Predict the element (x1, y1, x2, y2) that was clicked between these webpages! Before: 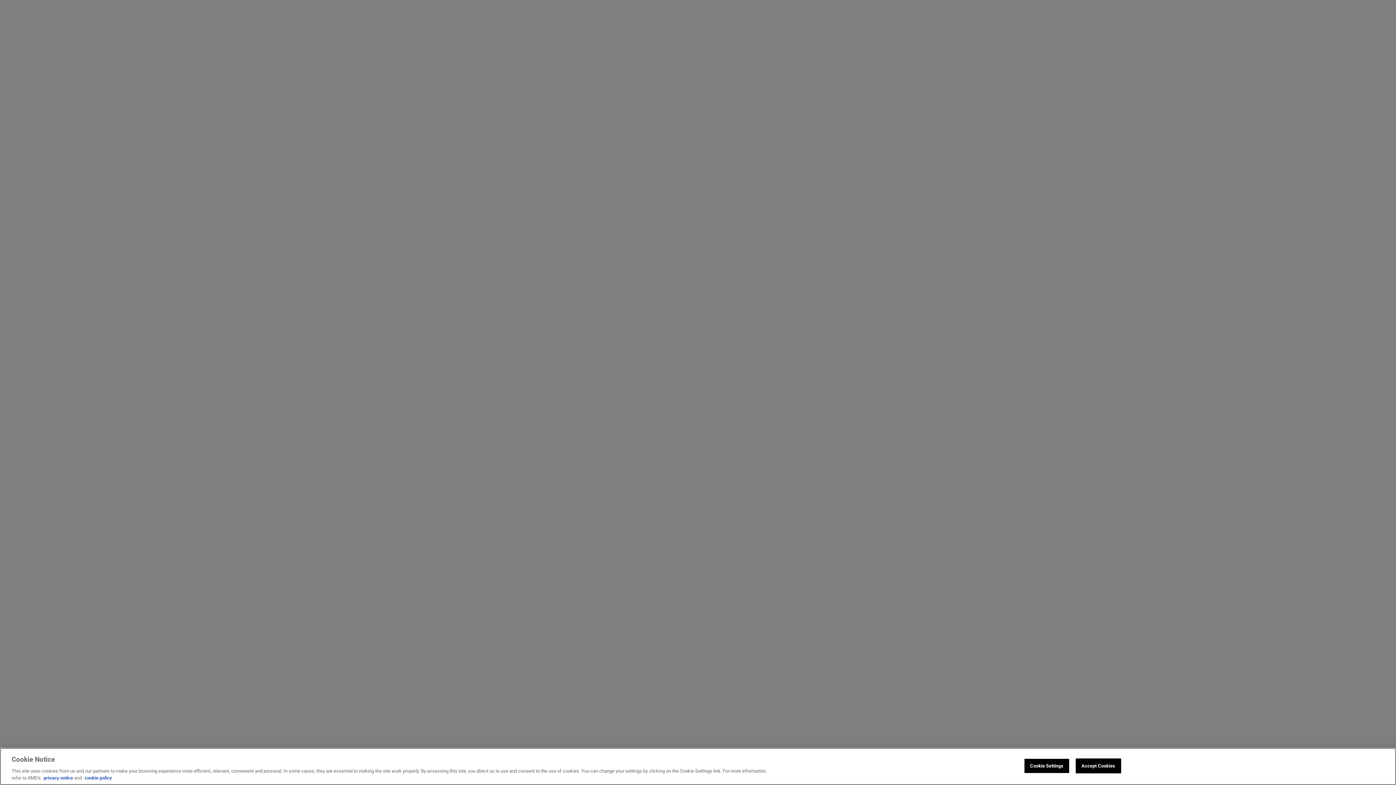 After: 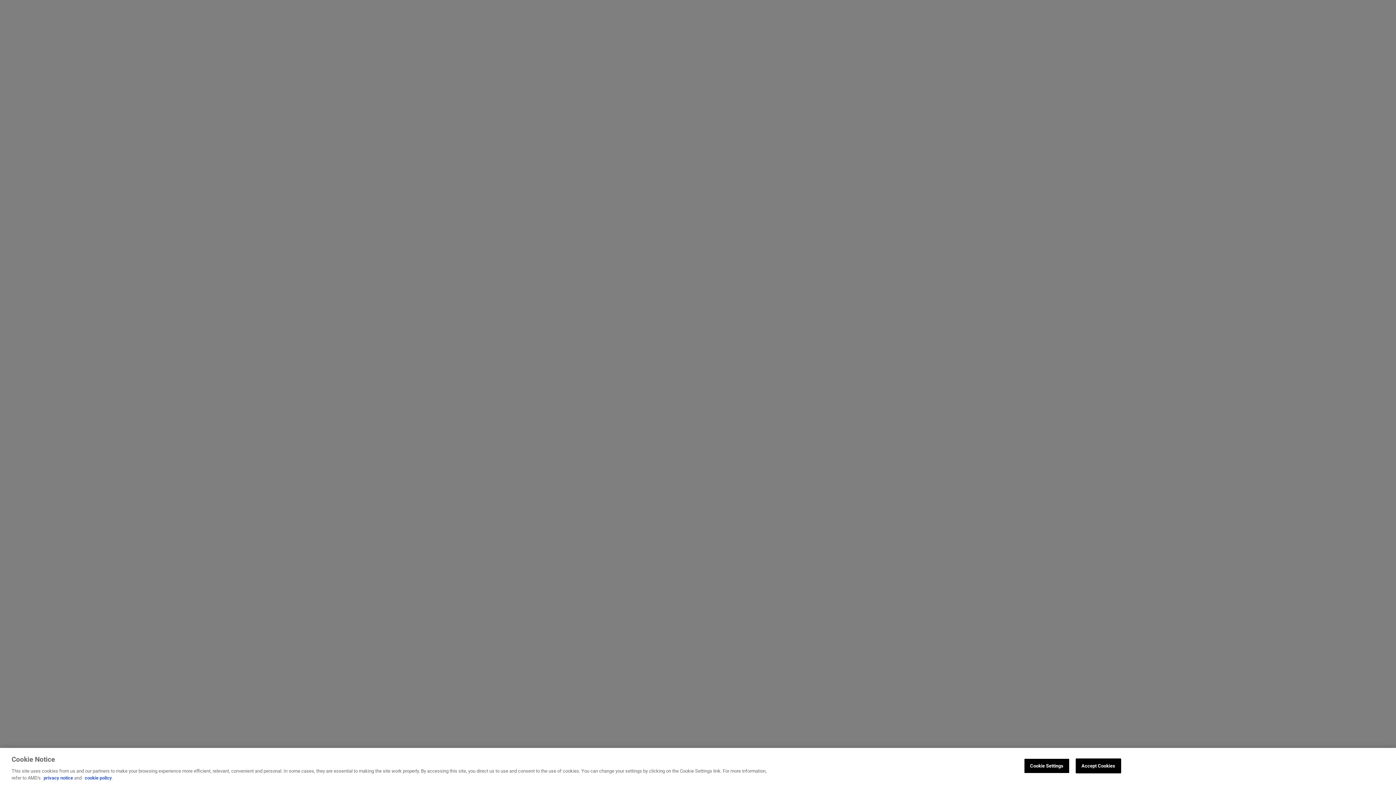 Action: label: privacy notice bbox: (43, 775, 73, 781)